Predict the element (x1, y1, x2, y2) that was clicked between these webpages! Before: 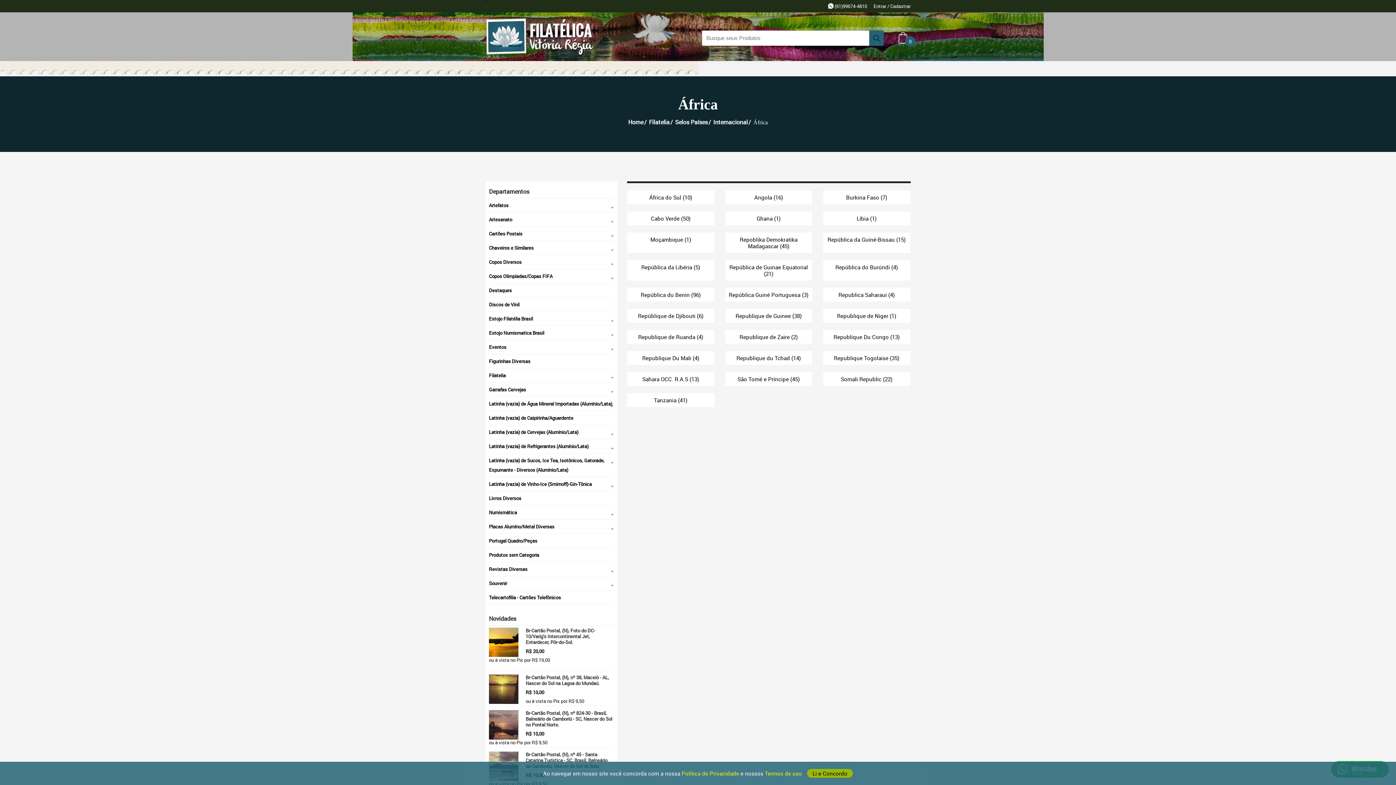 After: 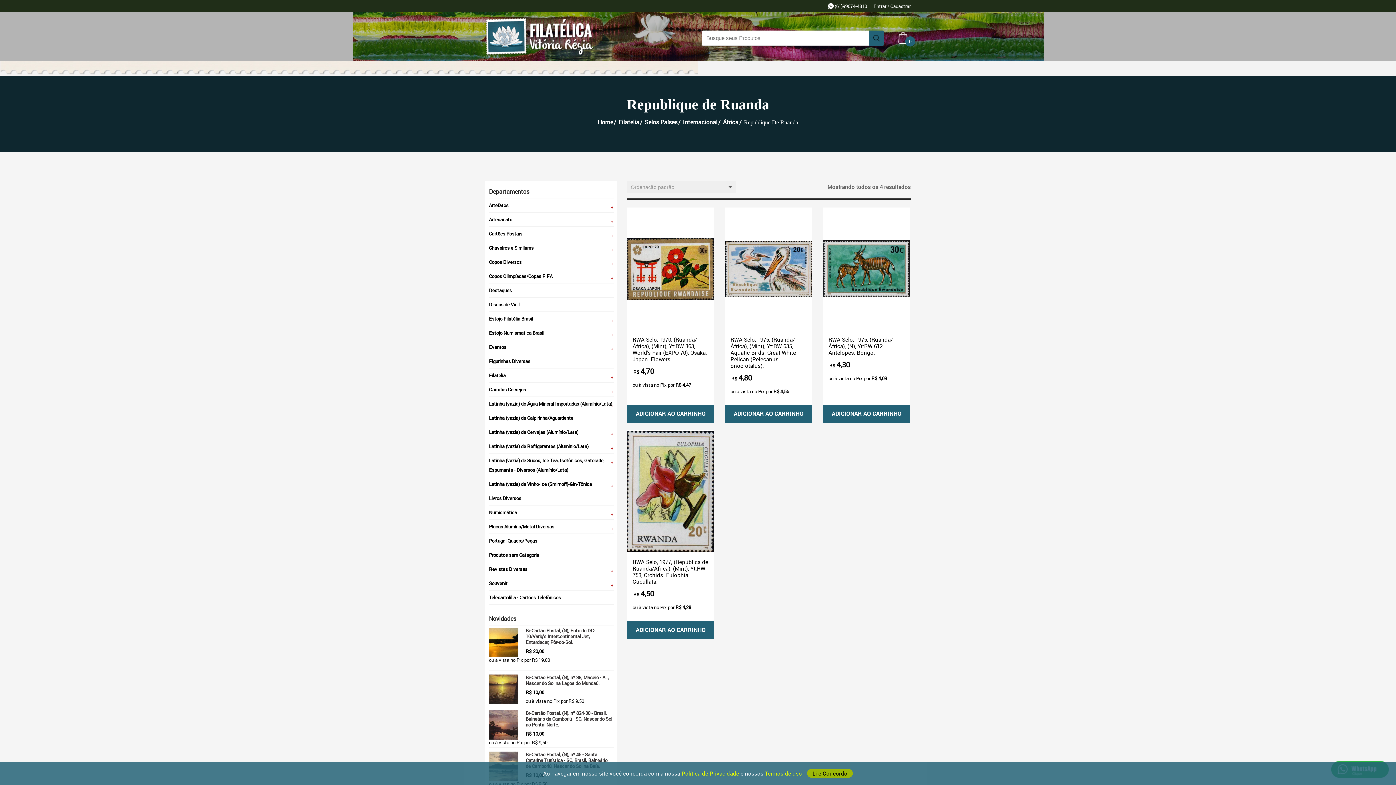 Action: label: Visite a categoria de produto Republique de Ruanda bbox: (627, 330, 714, 343)